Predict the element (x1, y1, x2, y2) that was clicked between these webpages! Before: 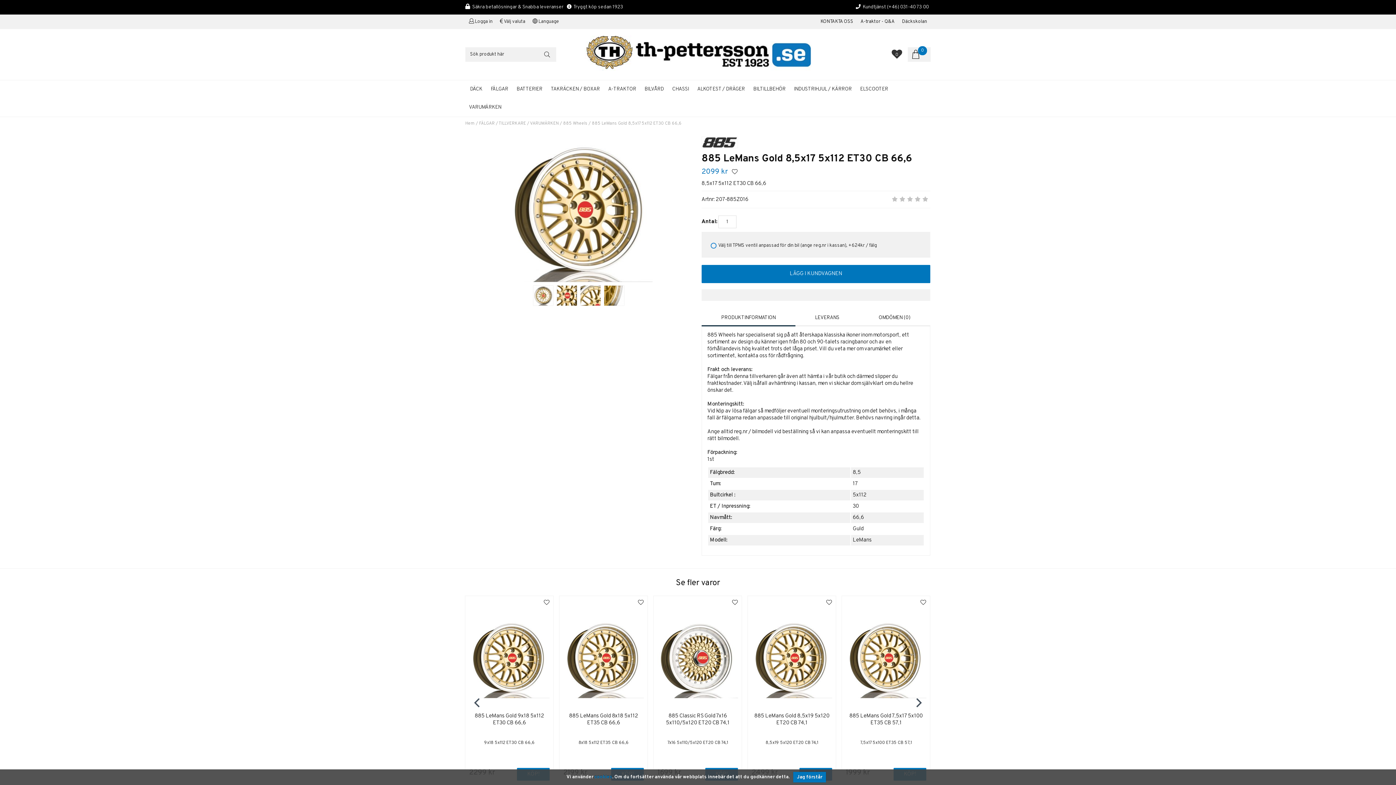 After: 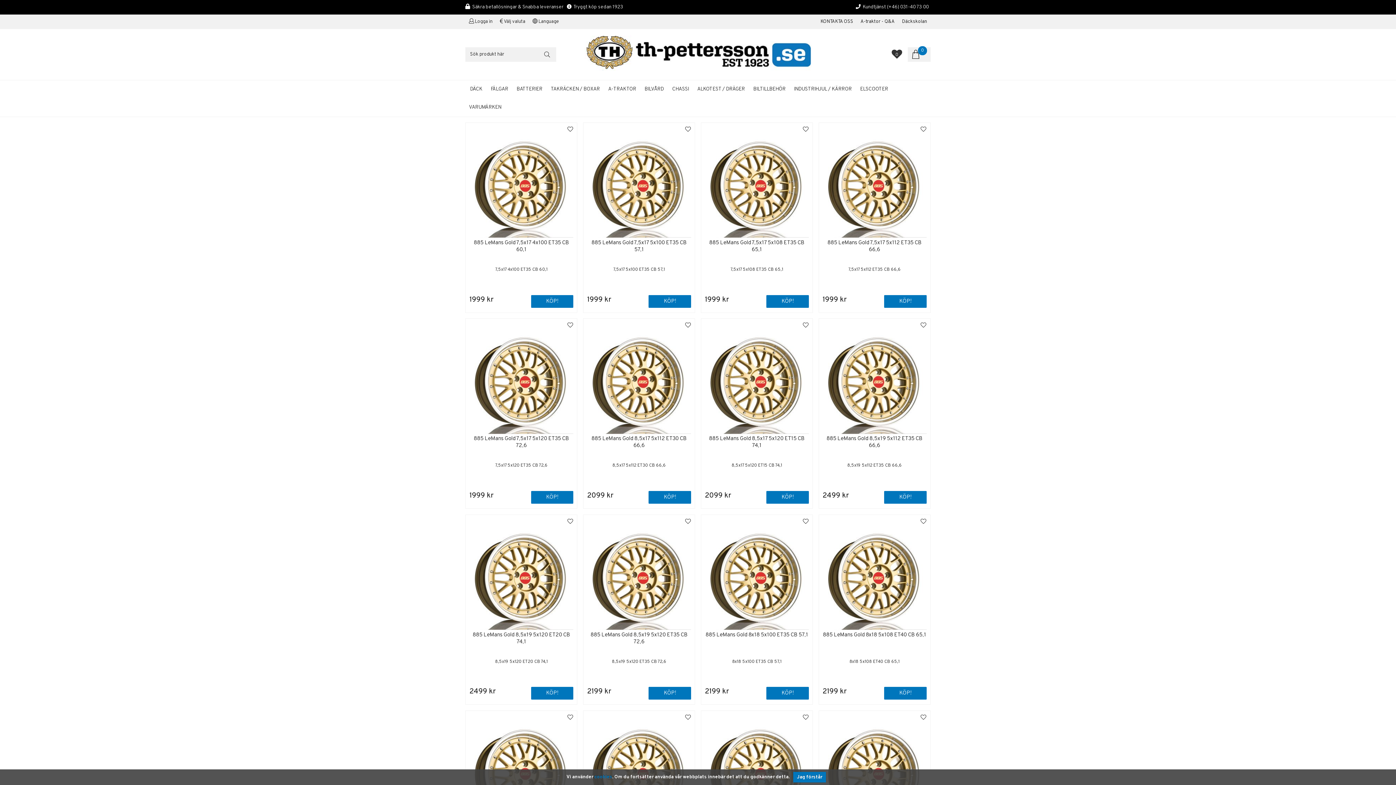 Action: bbox: (852, 537, 871, 544) label: LeMans